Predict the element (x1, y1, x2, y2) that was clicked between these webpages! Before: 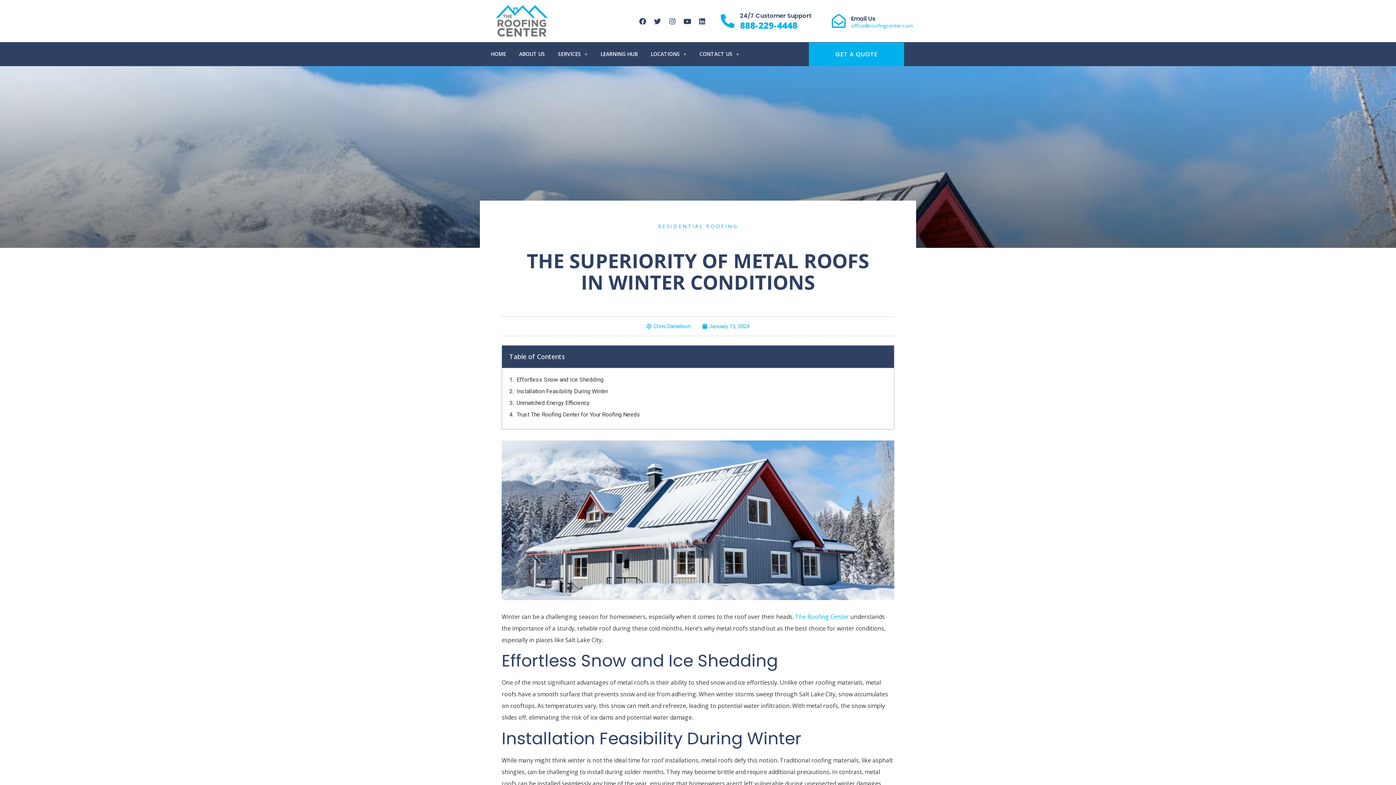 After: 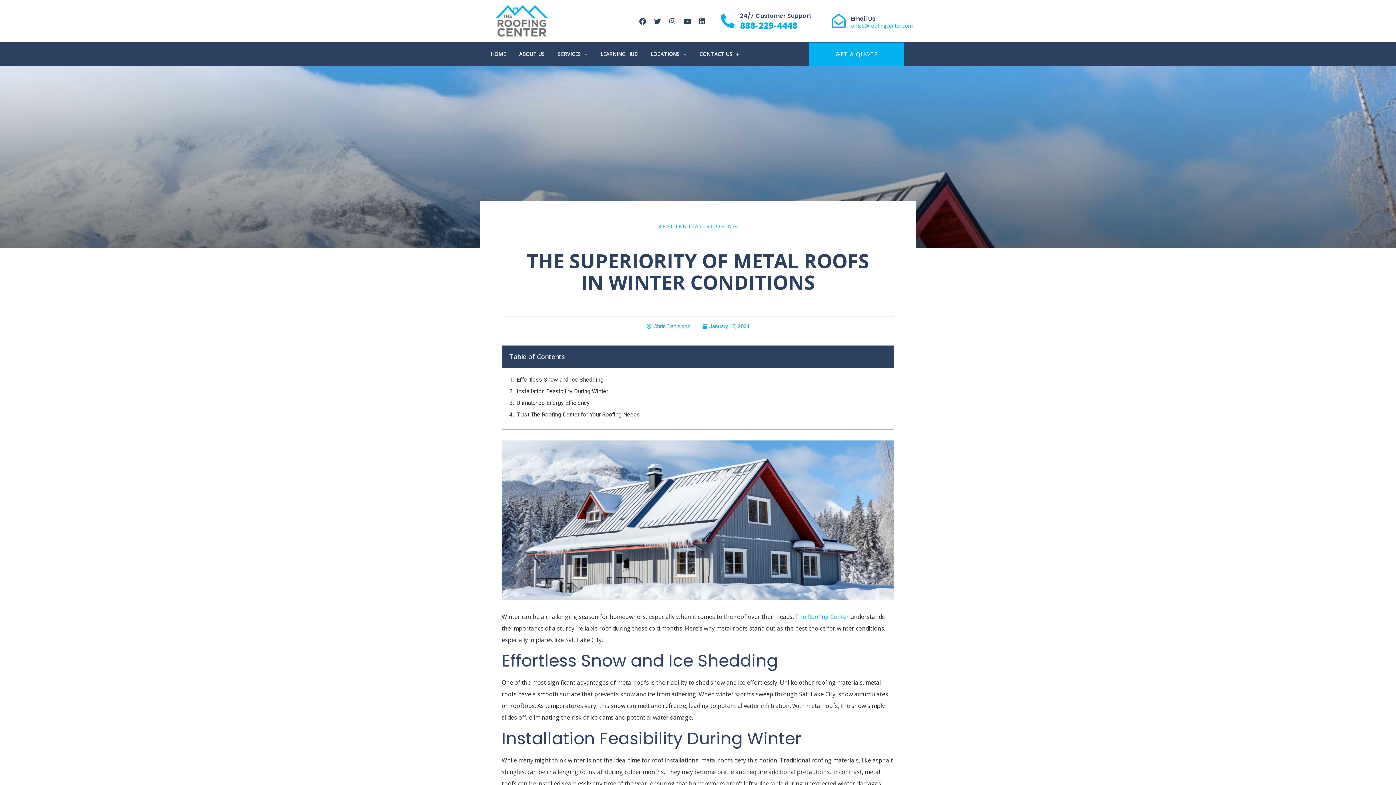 Action: label: 888-229-4448 bbox: (740, 19, 797, 31)